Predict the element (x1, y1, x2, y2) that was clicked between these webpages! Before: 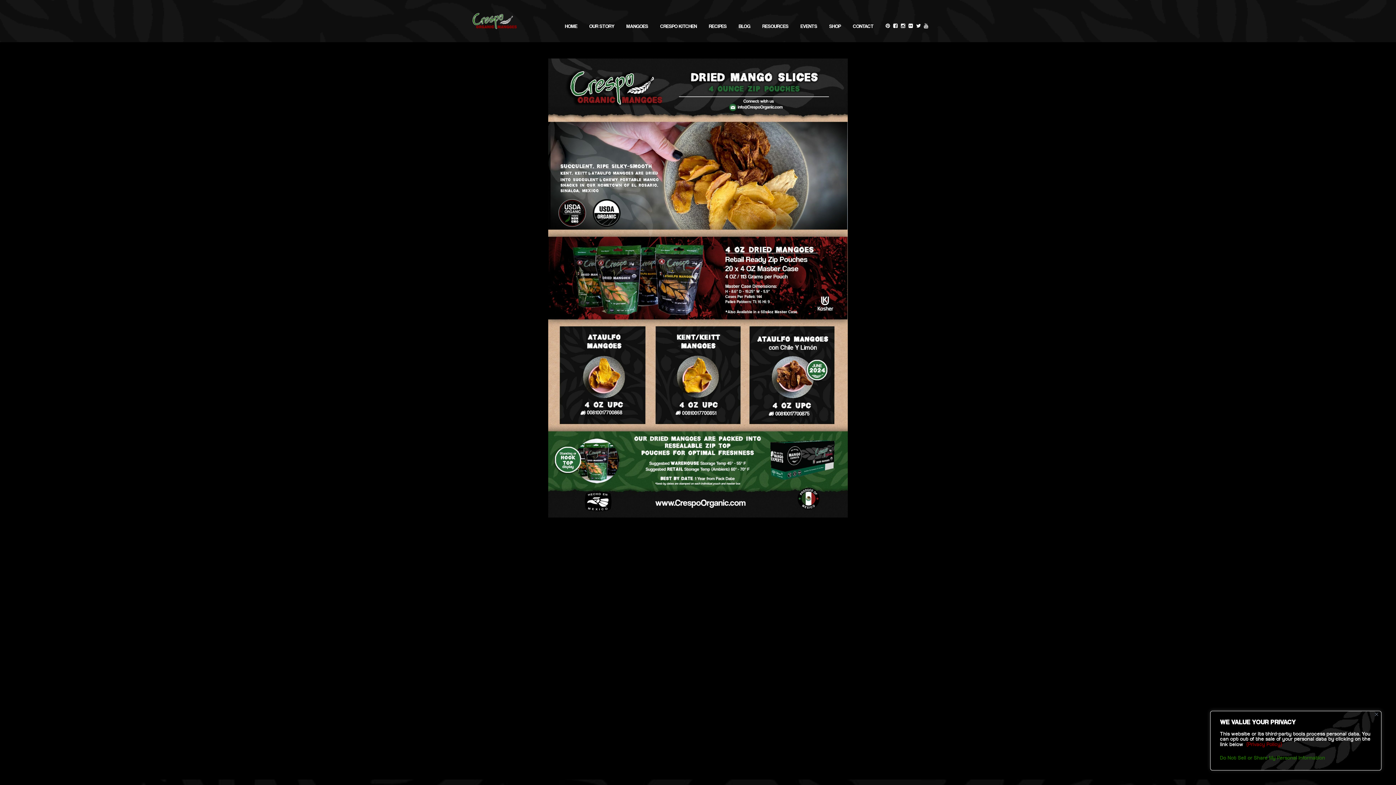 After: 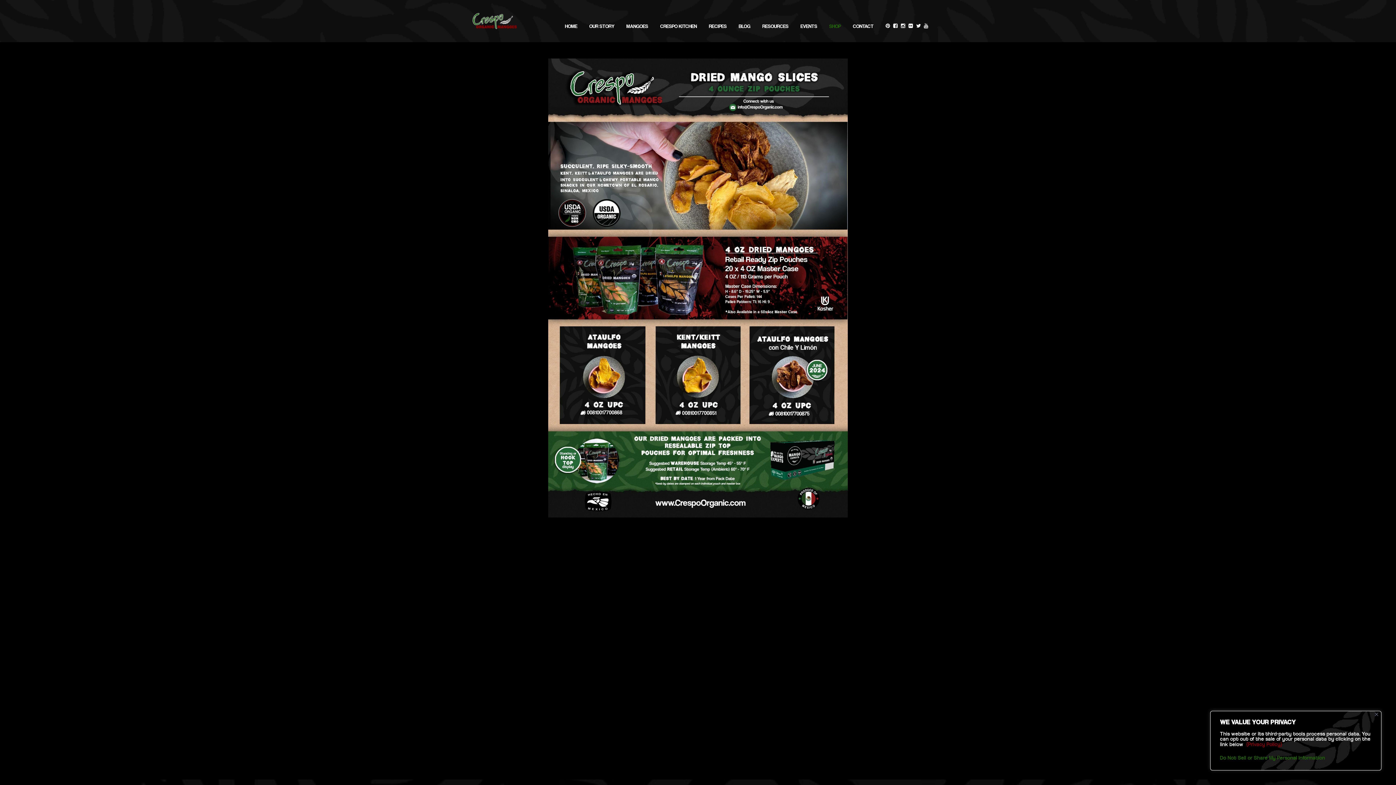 Action: label: SHOP bbox: (823, 0, 846, 42)